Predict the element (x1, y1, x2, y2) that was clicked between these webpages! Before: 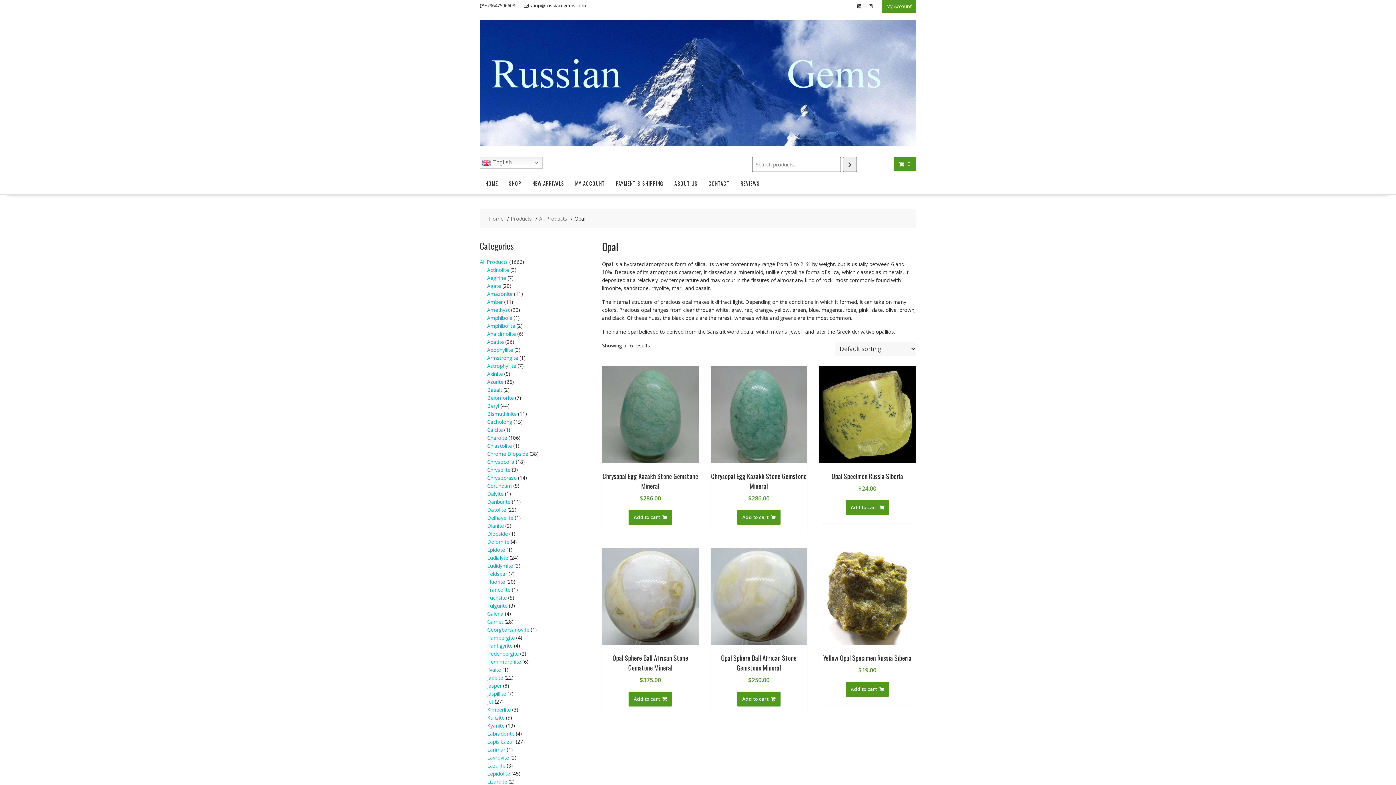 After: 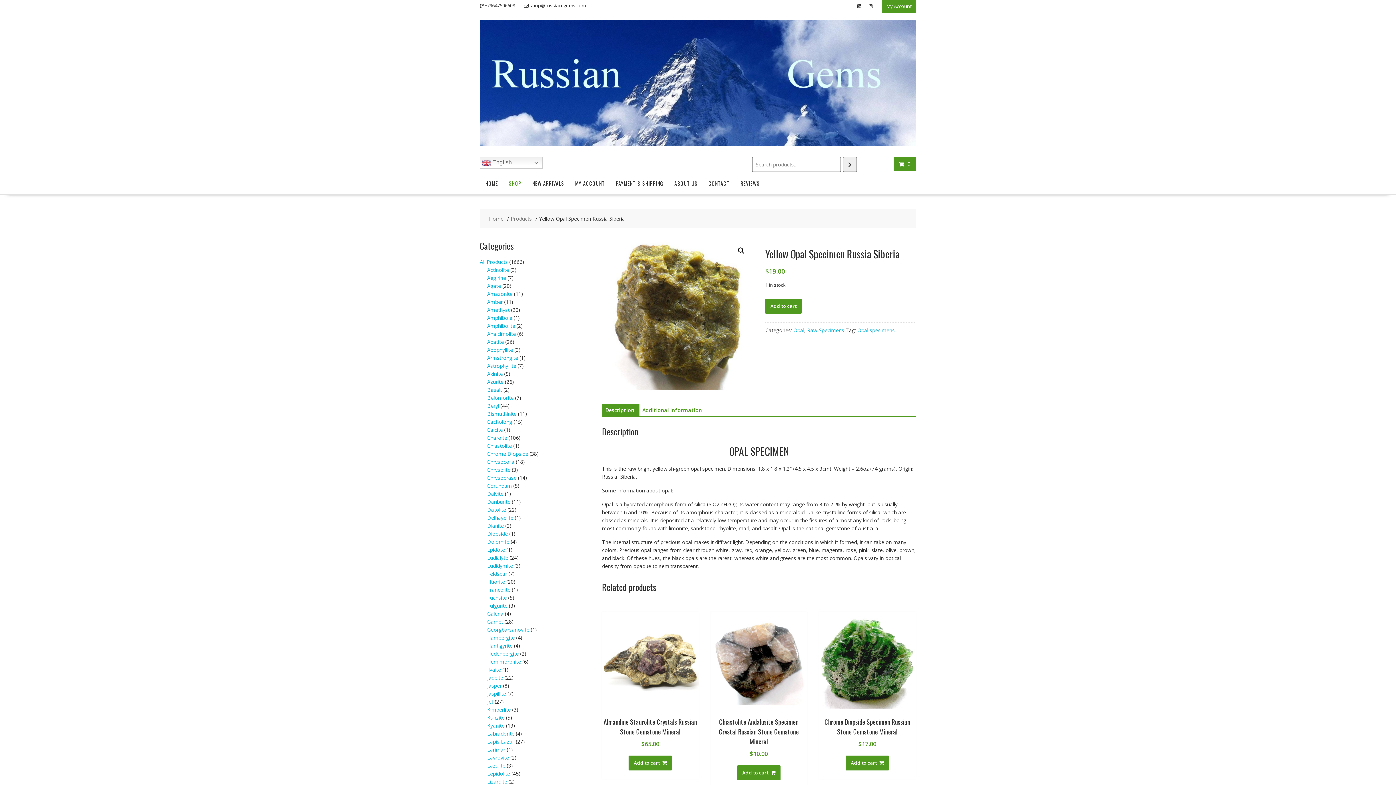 Action: label: Yellow Opal Specimen Russia Siberia
$19.00 bbox: (819, 548, 915, 674)